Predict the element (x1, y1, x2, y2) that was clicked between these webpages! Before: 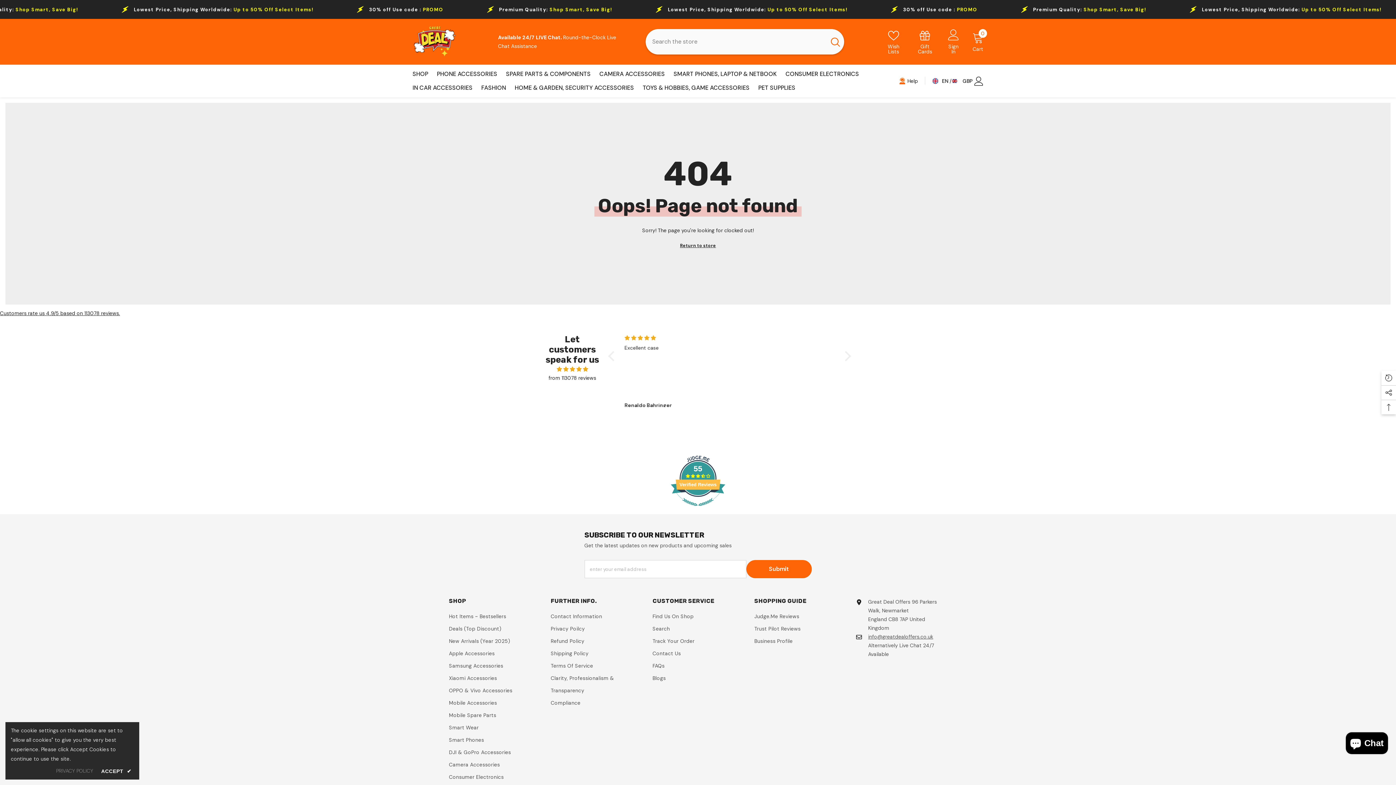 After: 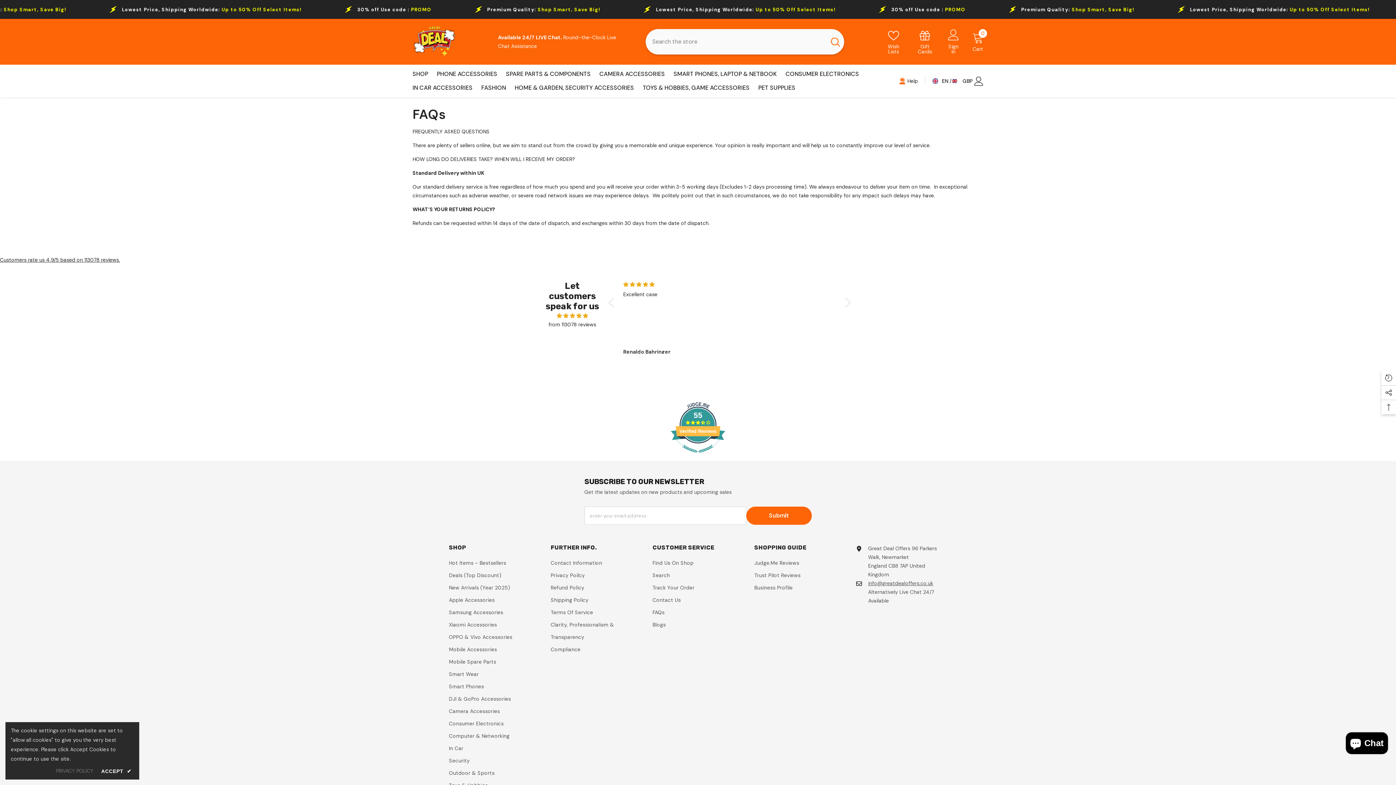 Action: label: FAQs bbox: (652, 660, 664, 672)